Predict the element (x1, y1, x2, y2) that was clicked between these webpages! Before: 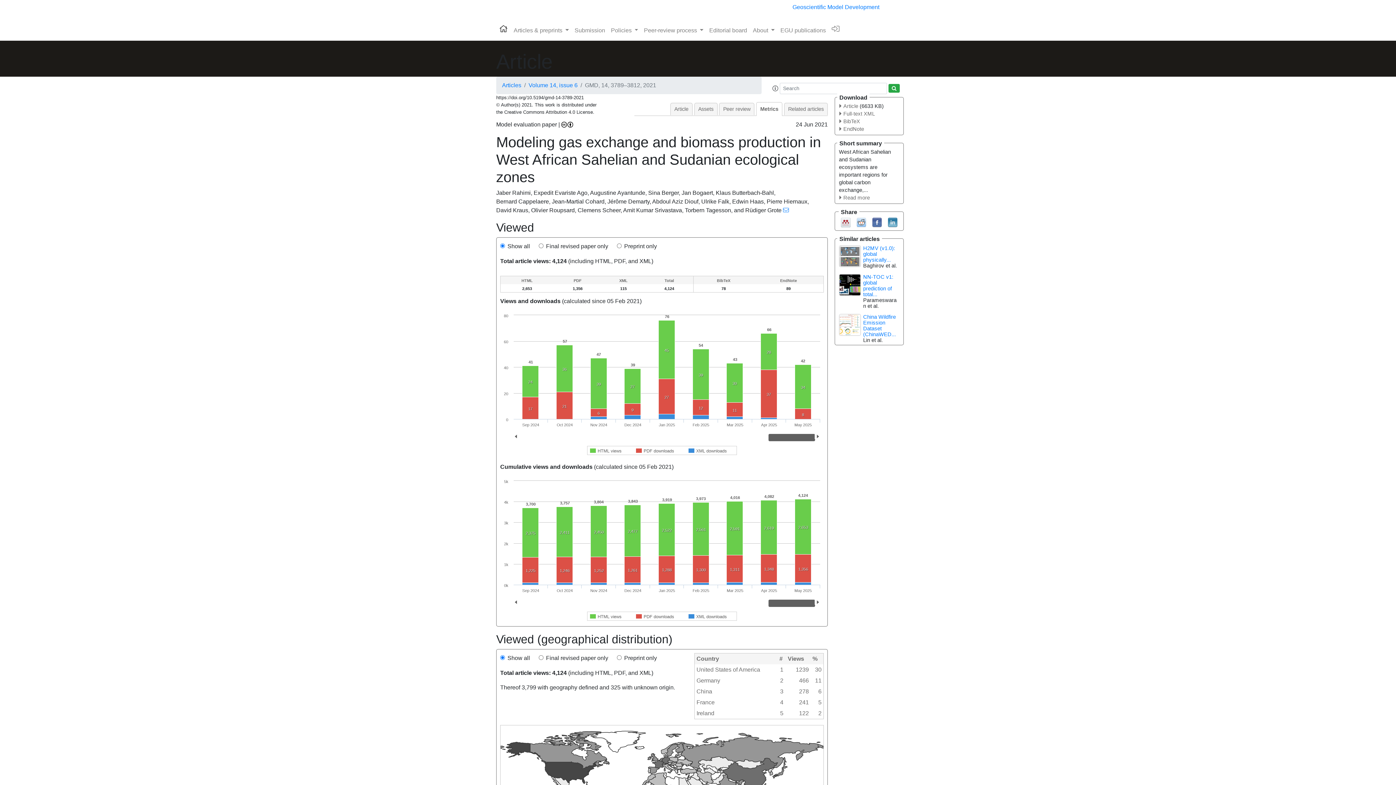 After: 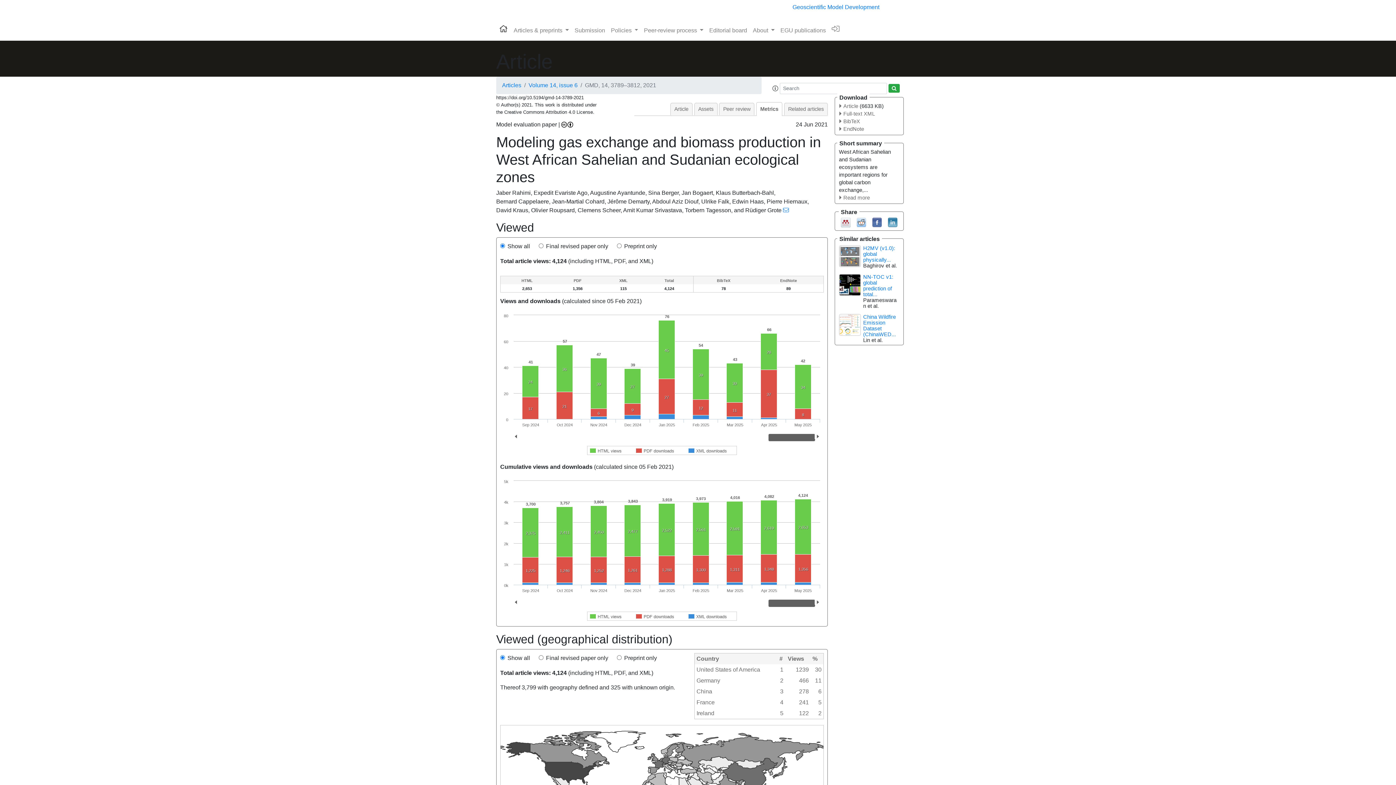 Action: bbox: (856, 219, 866, 225)